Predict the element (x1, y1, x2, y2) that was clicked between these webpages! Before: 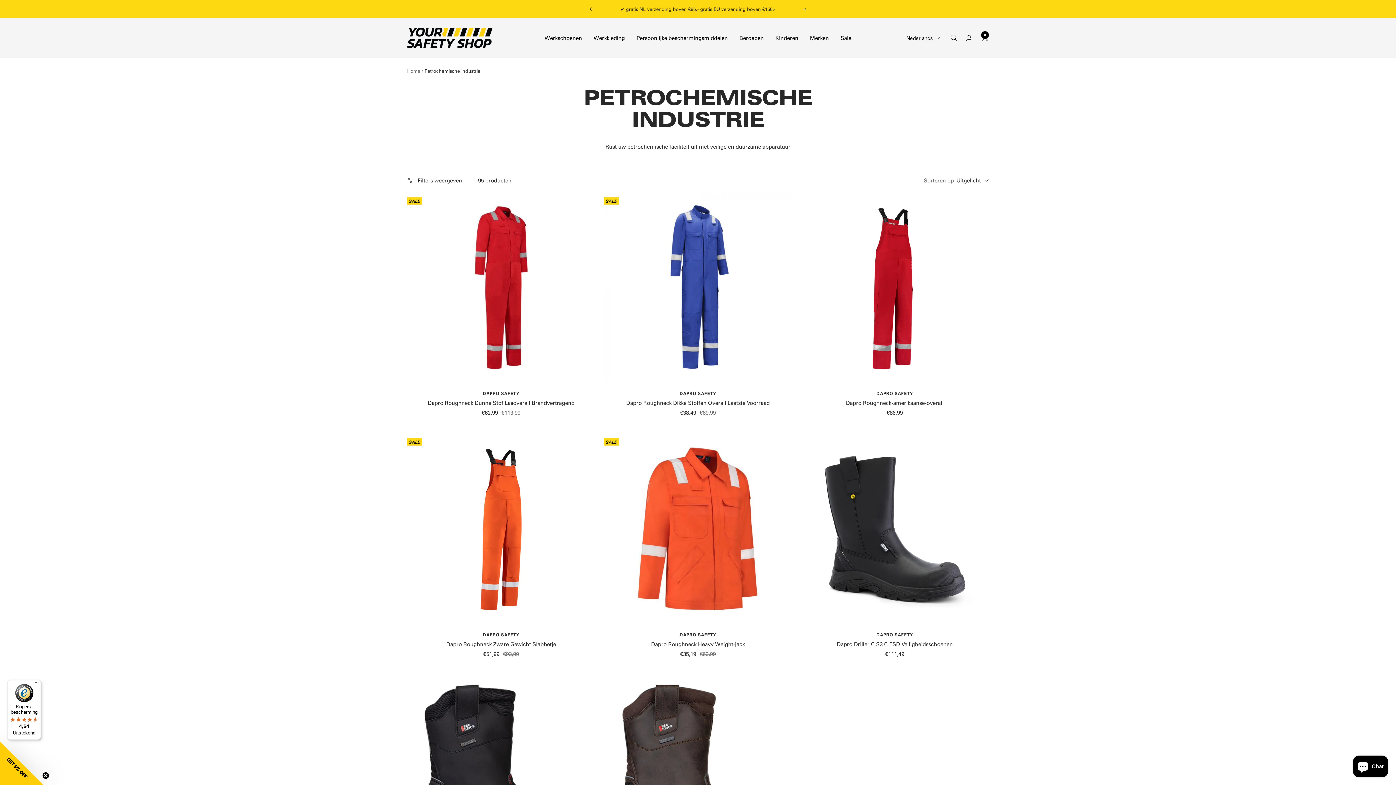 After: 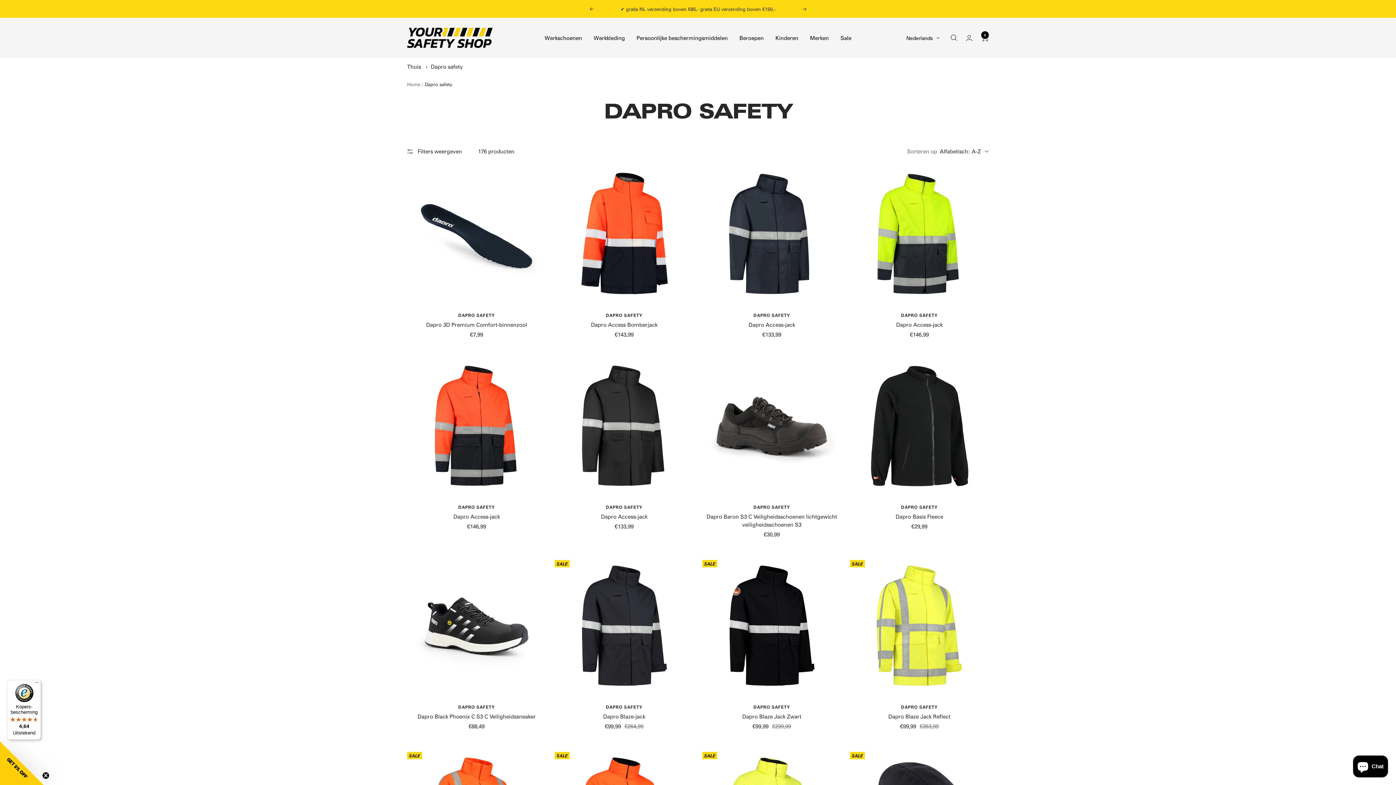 Action: bbox: (800, 390, 989, 396) label: DAPRO SAFETY